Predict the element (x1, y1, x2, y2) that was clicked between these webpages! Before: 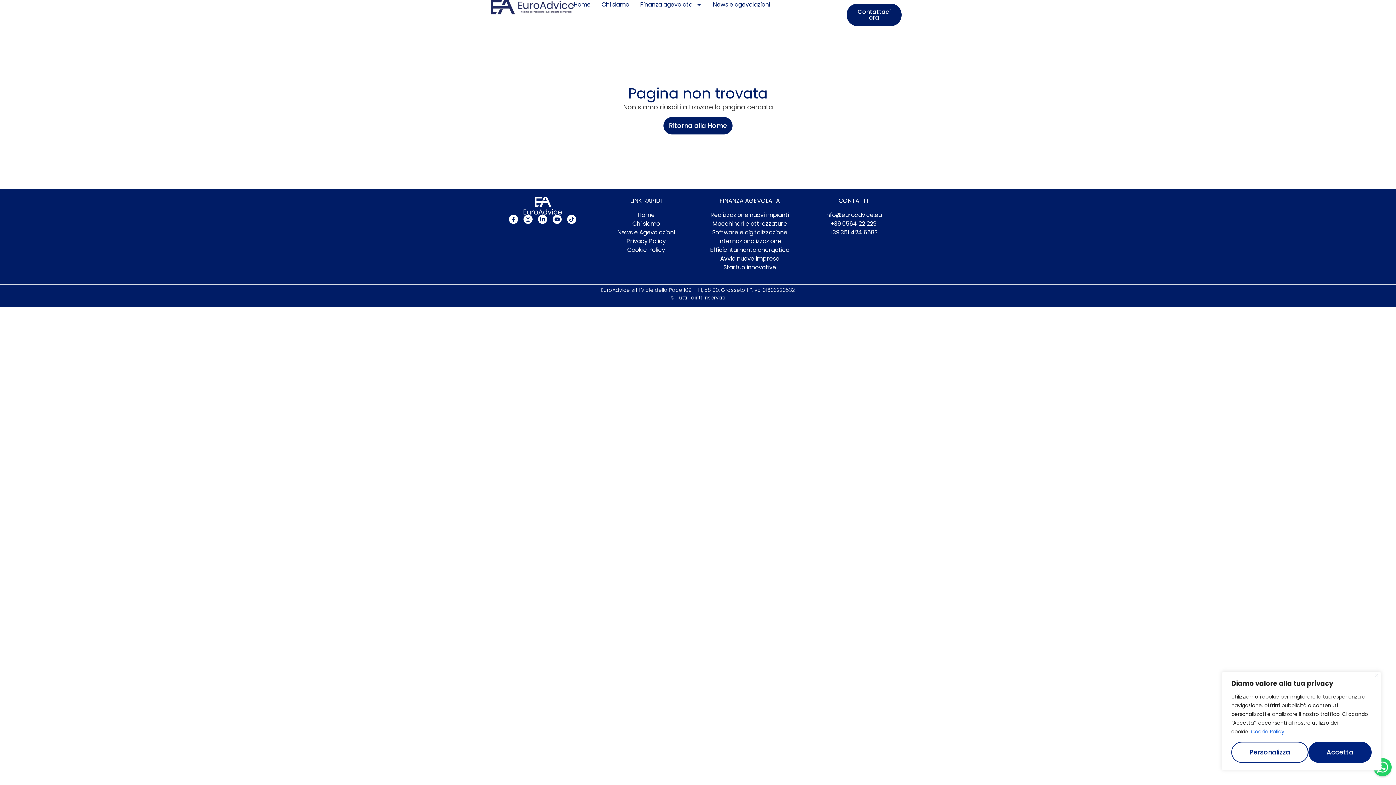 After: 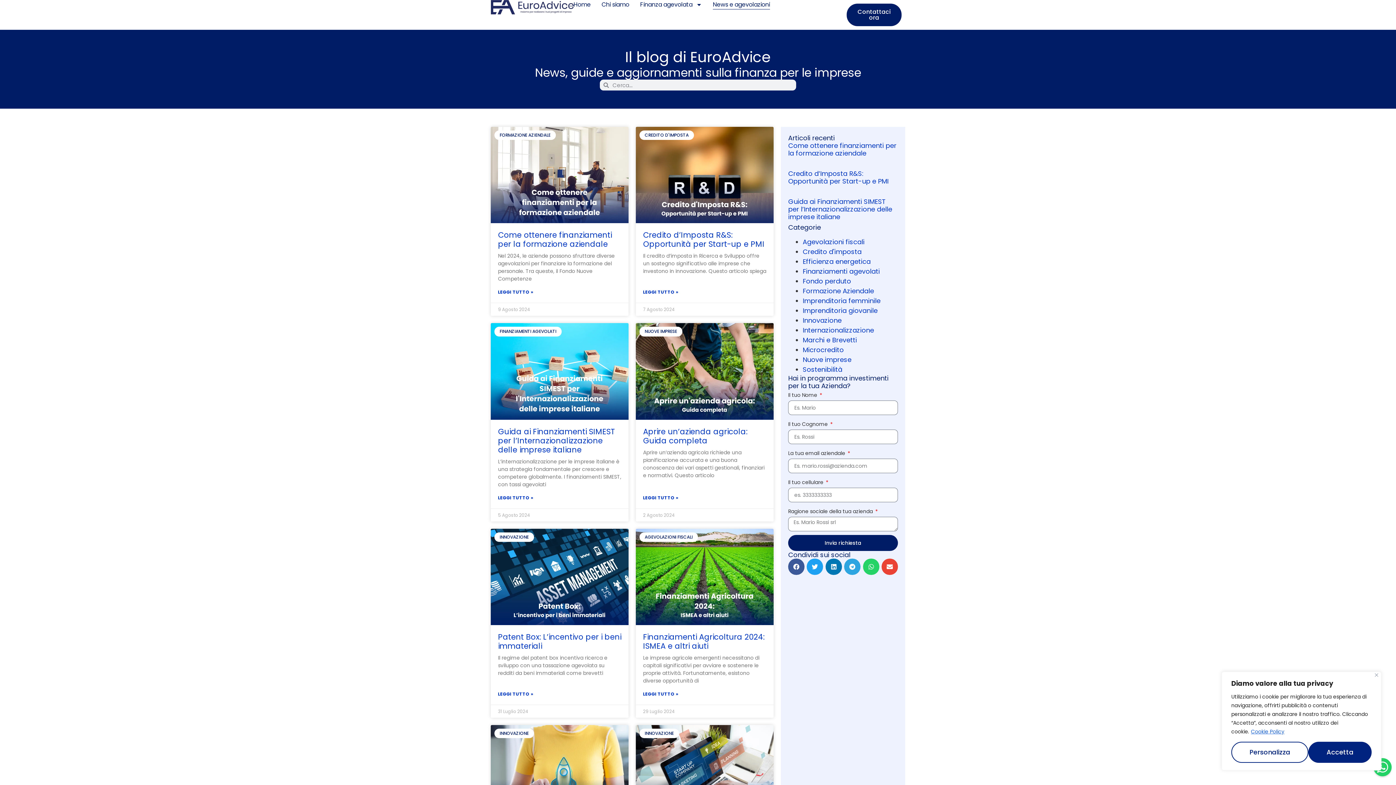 Action: bbox: (713, 0, 770, 9) label: News e agevolazioni